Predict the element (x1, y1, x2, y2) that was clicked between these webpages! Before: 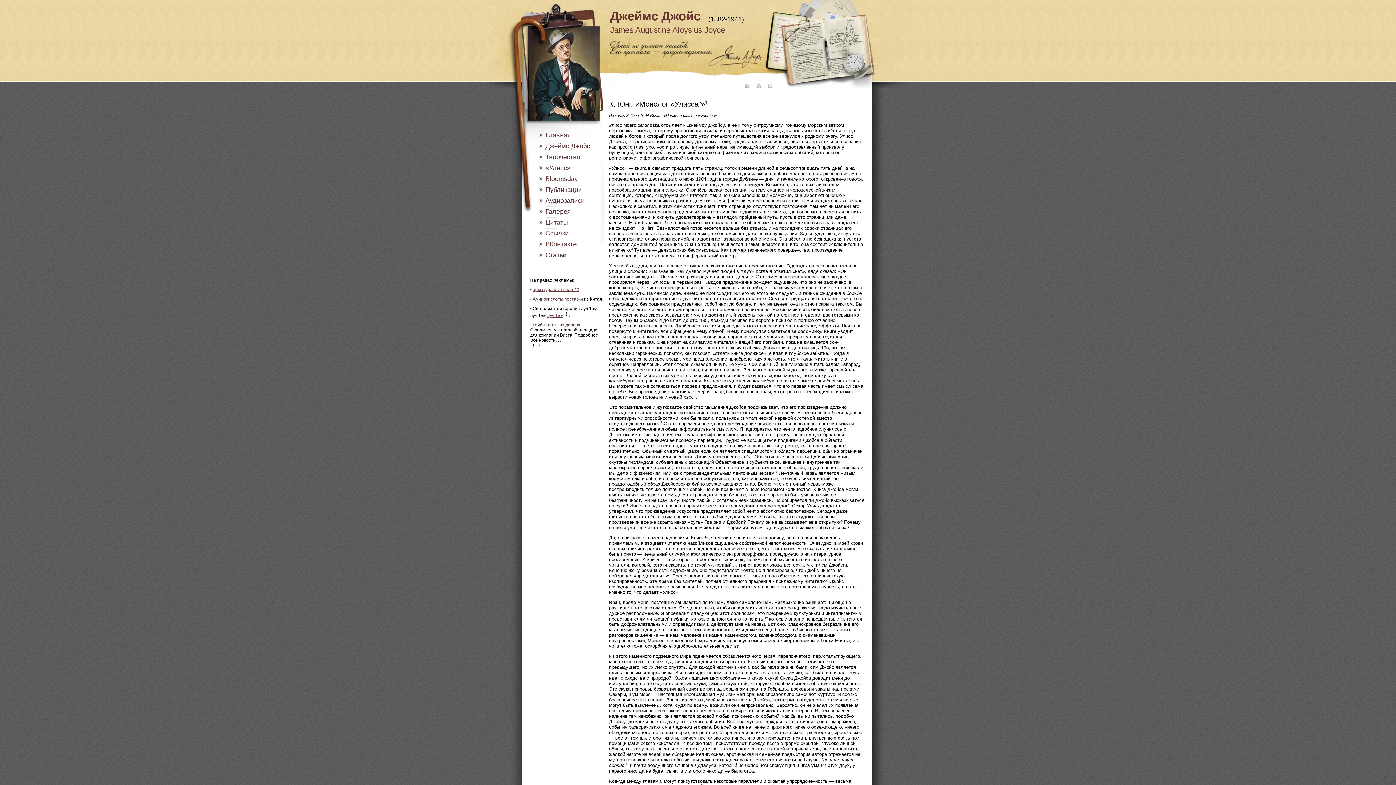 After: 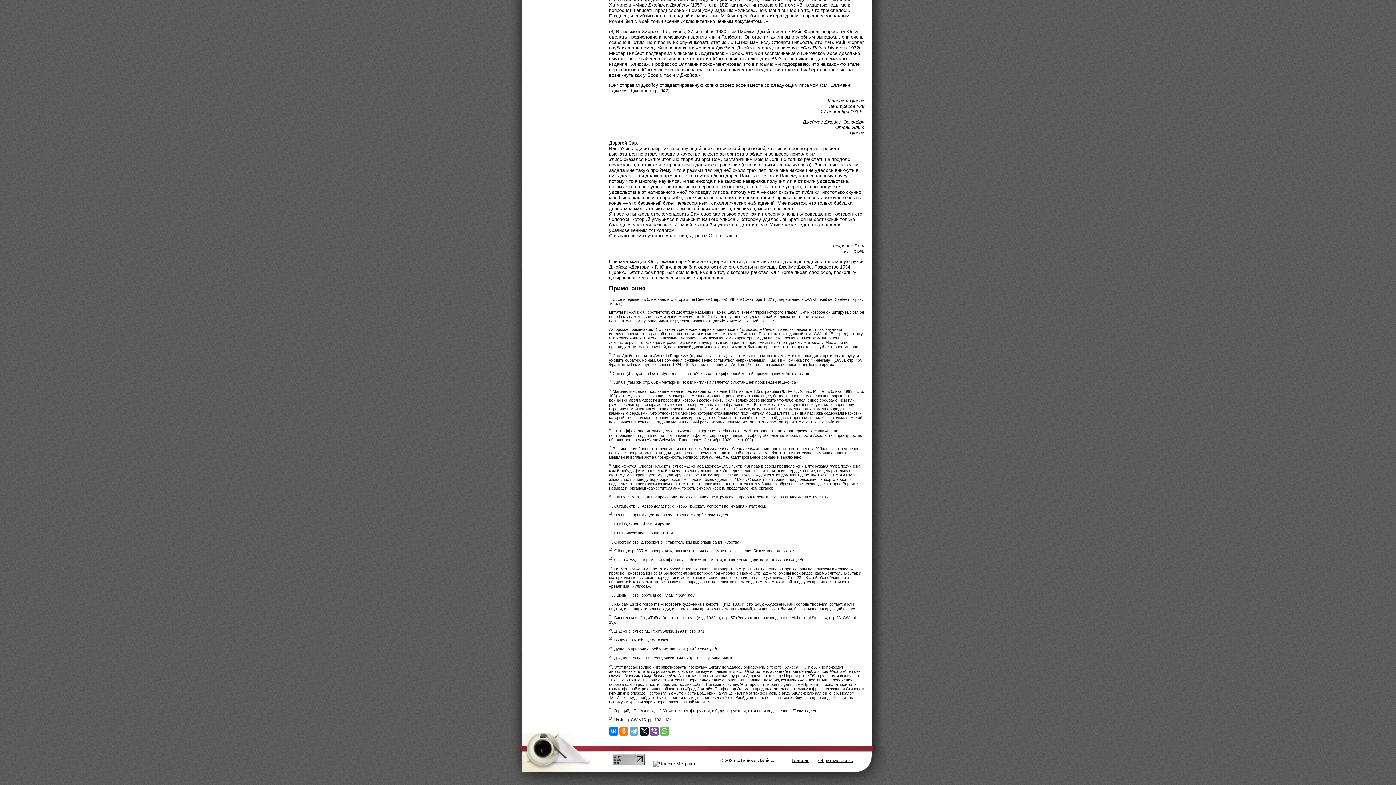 Action: bbox: (660, 421, 662, 424) label: 7